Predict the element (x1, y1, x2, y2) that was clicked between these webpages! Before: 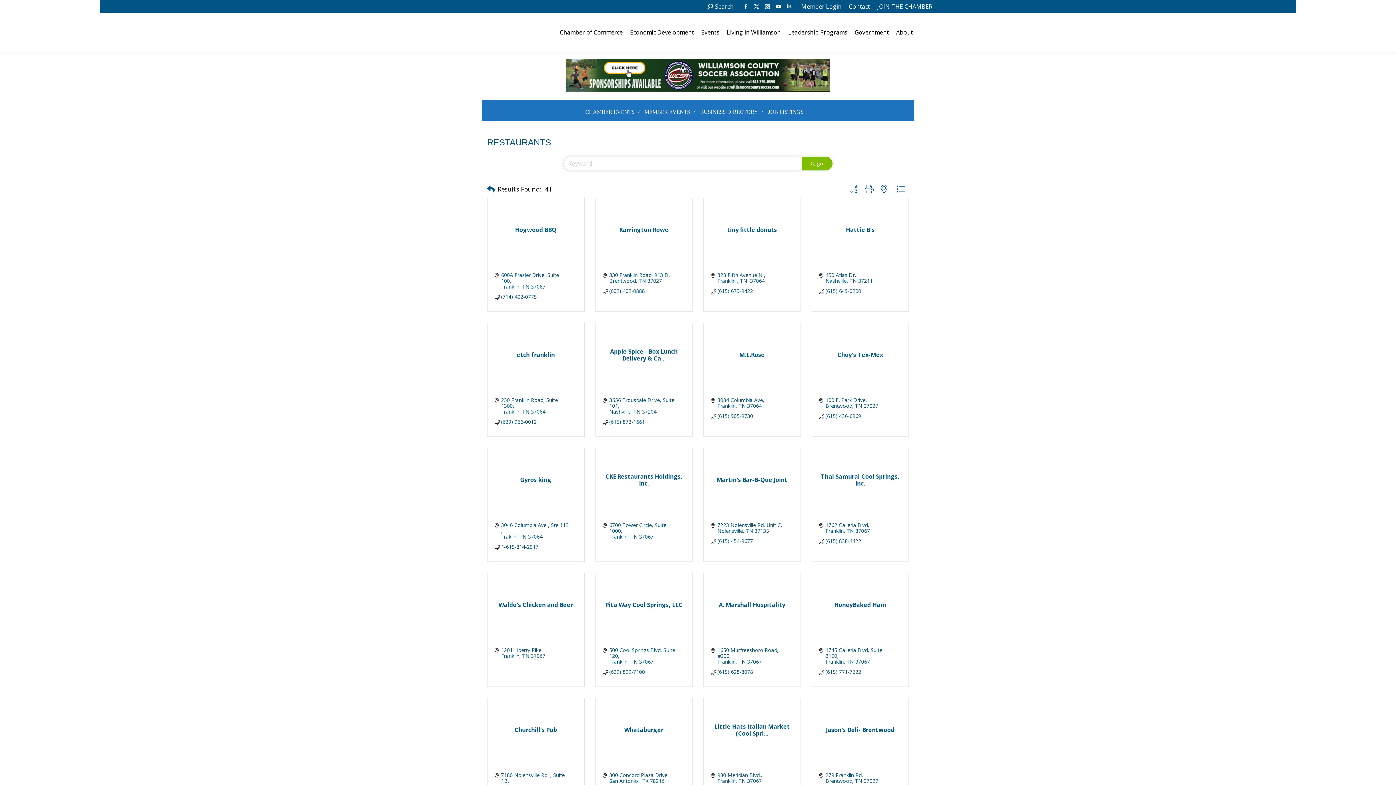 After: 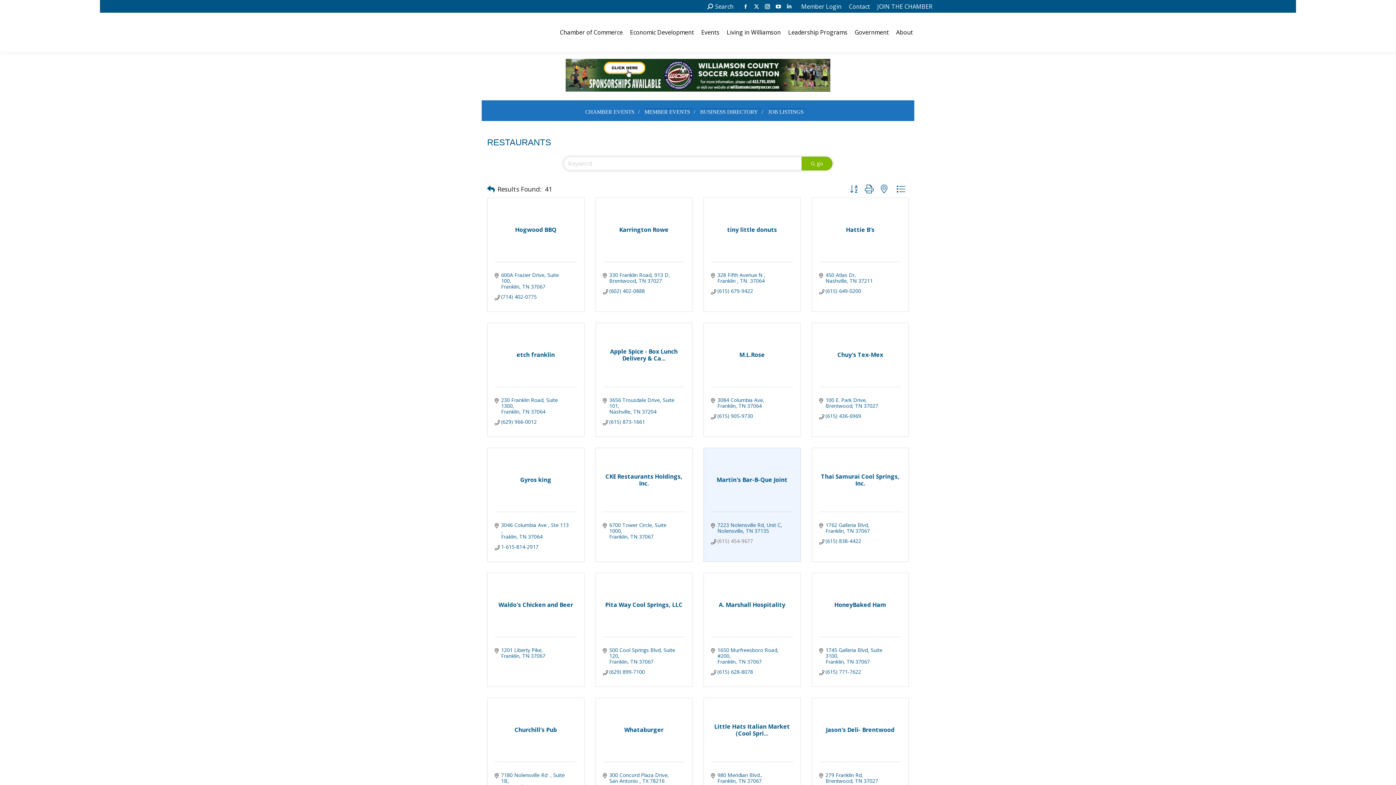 Action: bbox: (717, 538, 753, 544) label: (615) 454-9677